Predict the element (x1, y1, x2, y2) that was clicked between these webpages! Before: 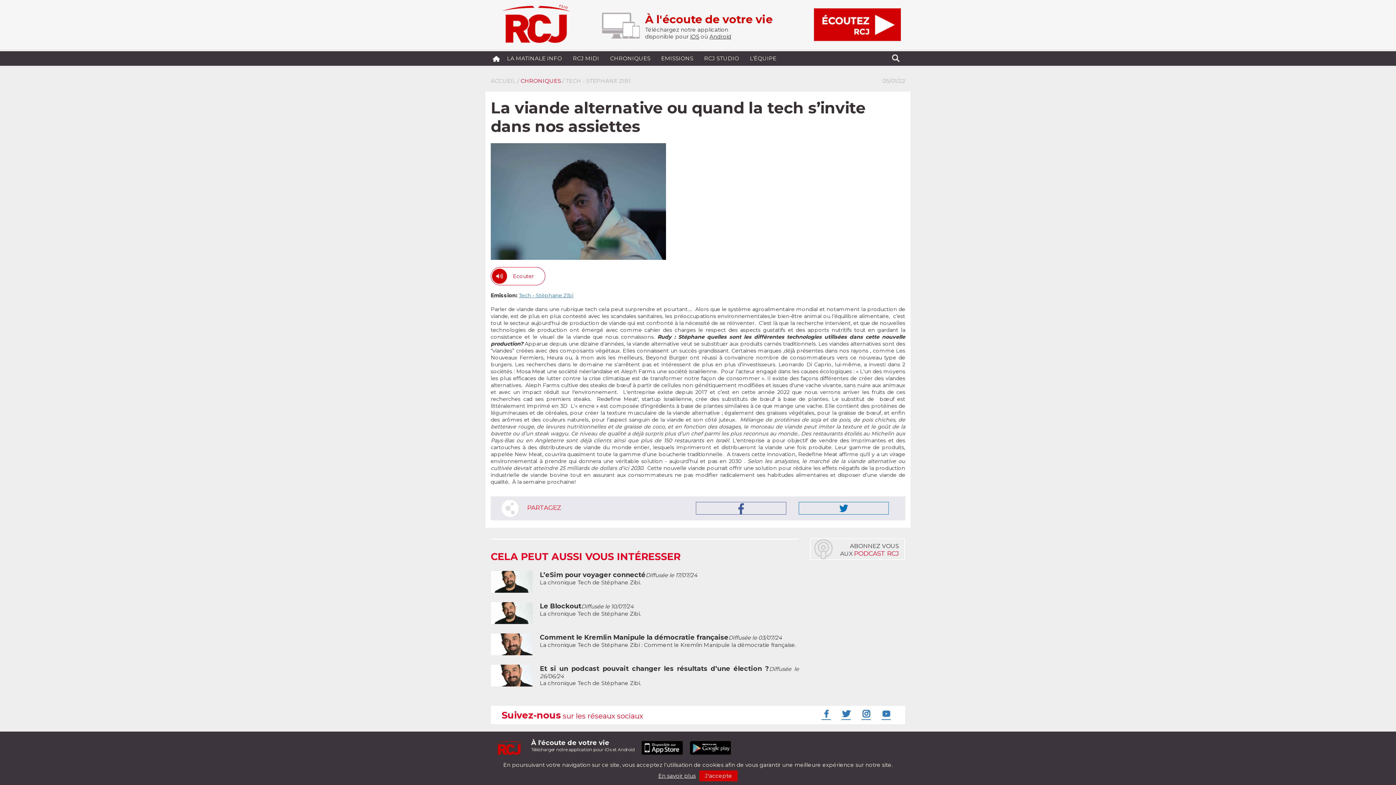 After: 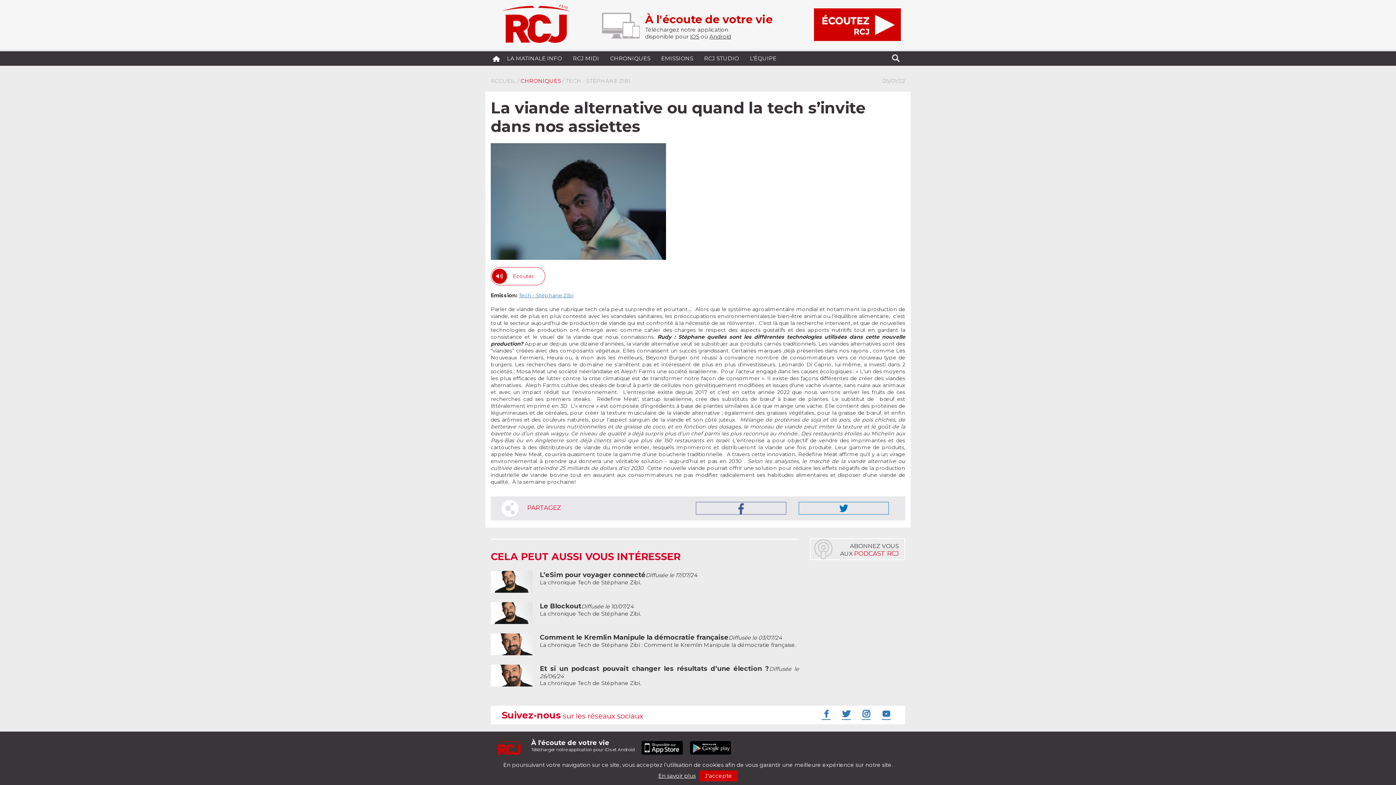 Action: bbox: (798, 500, 889, 516)